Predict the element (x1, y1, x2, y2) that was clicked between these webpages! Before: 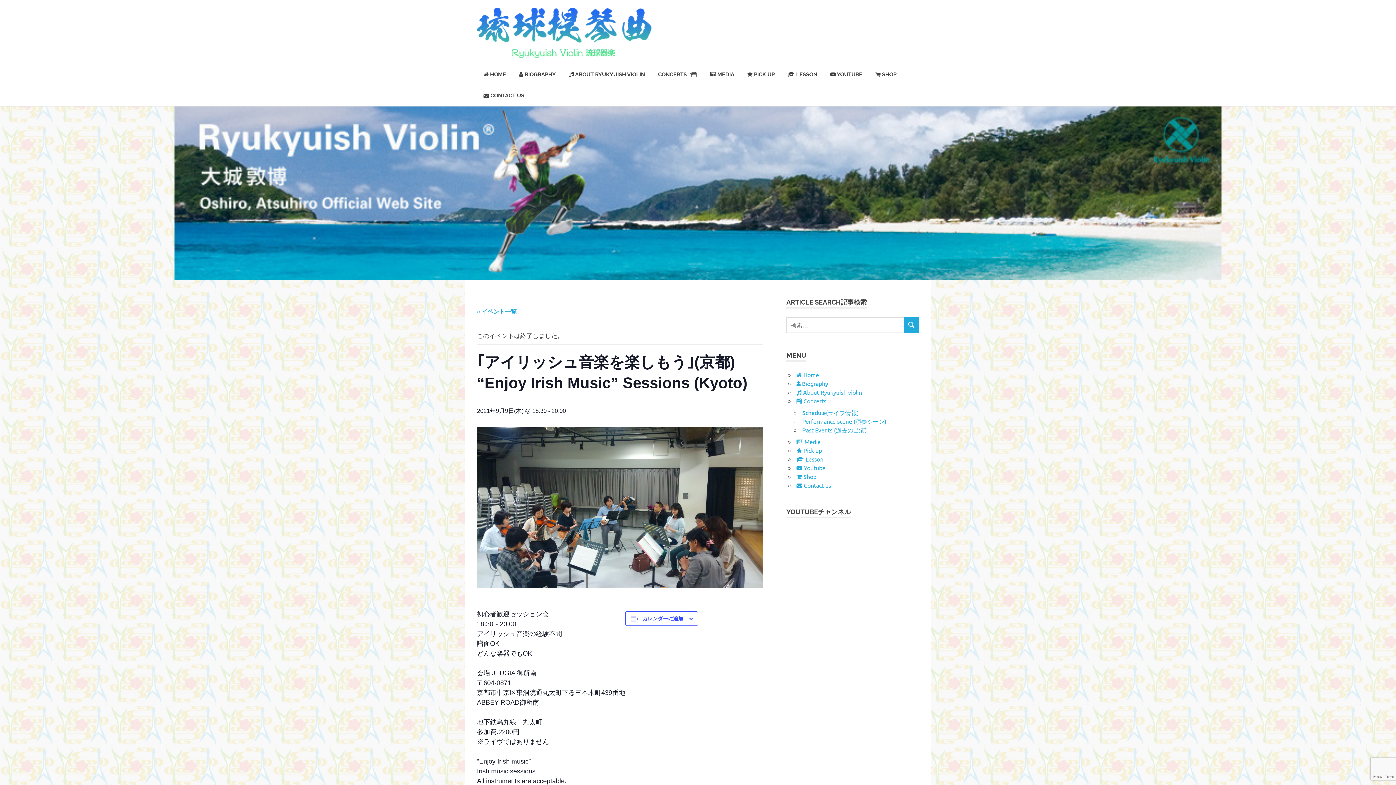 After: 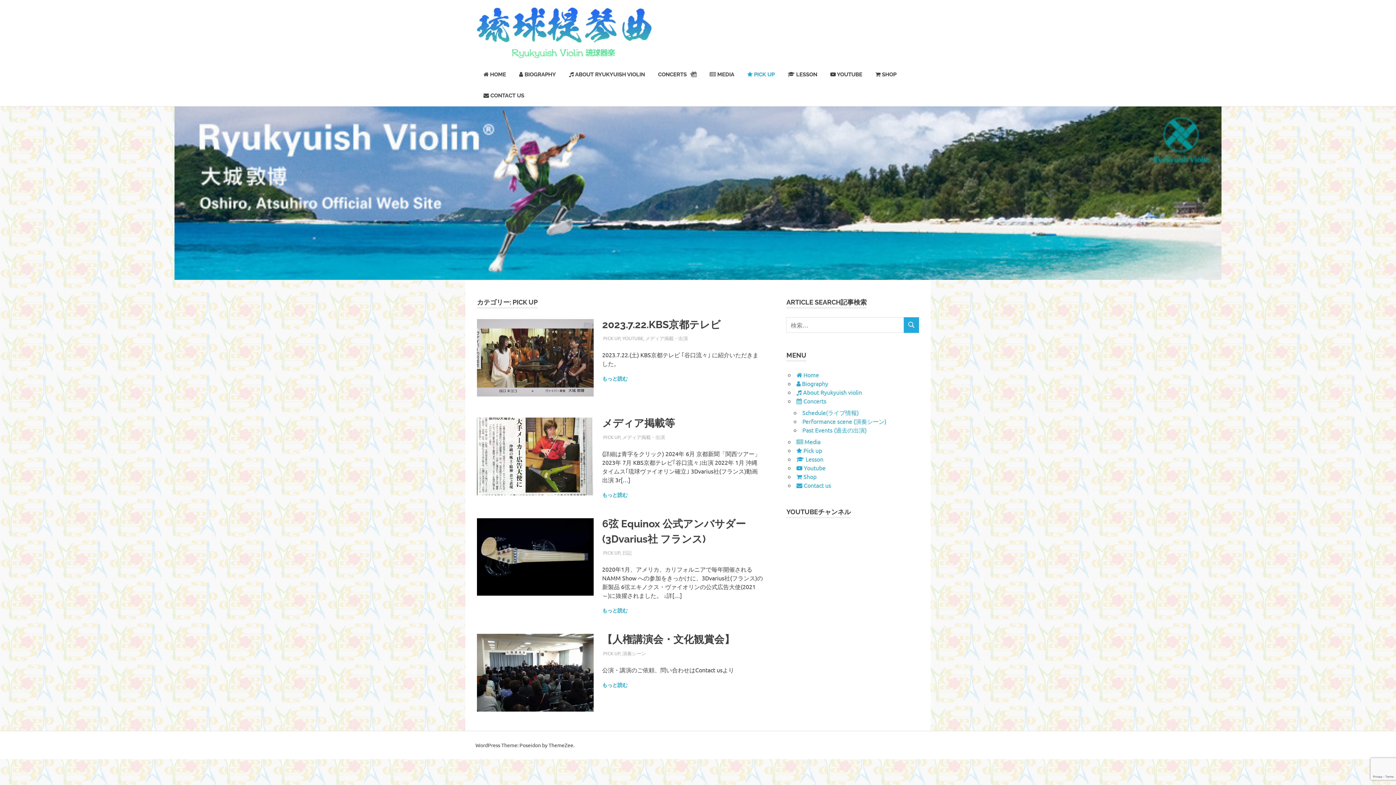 Action: label:  PICK UP bbox: (741, 63, 781, 85)